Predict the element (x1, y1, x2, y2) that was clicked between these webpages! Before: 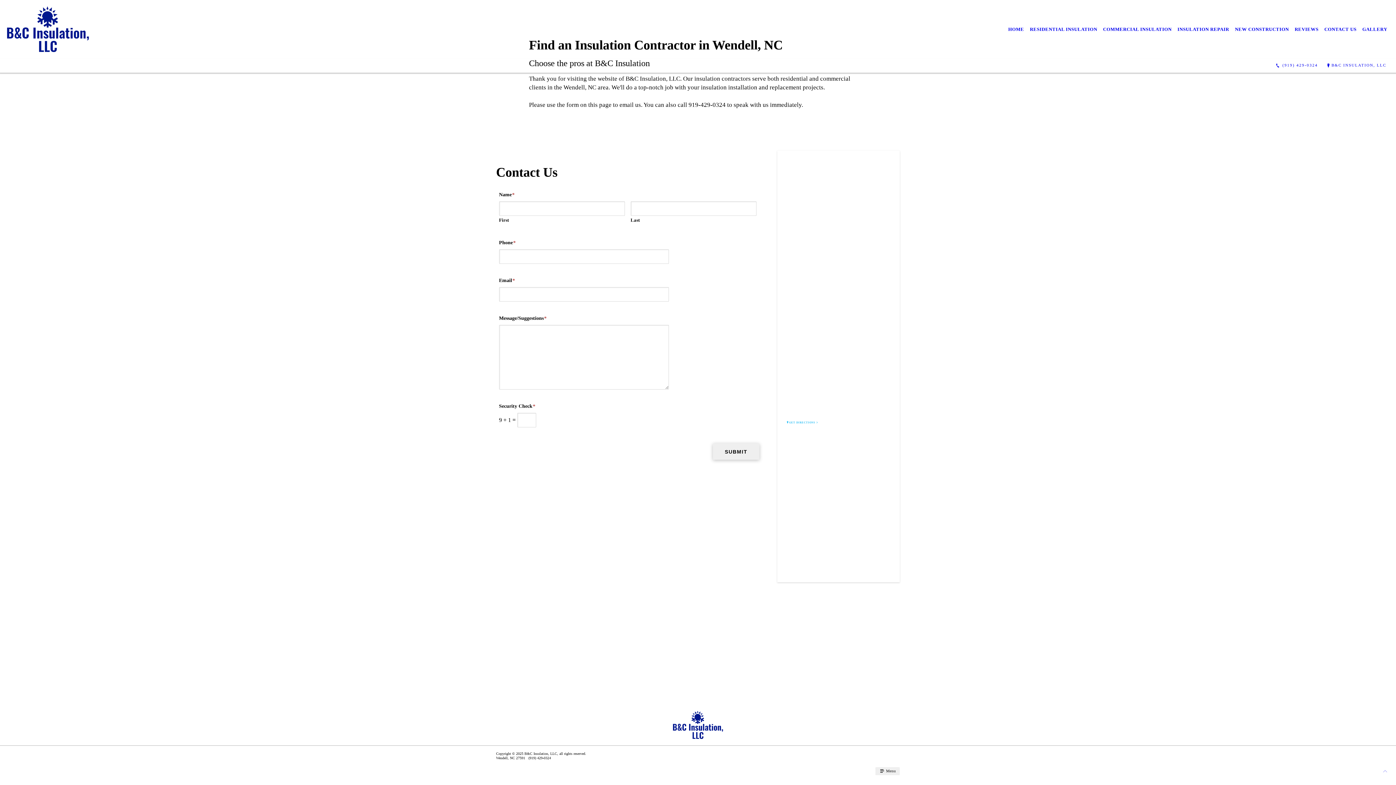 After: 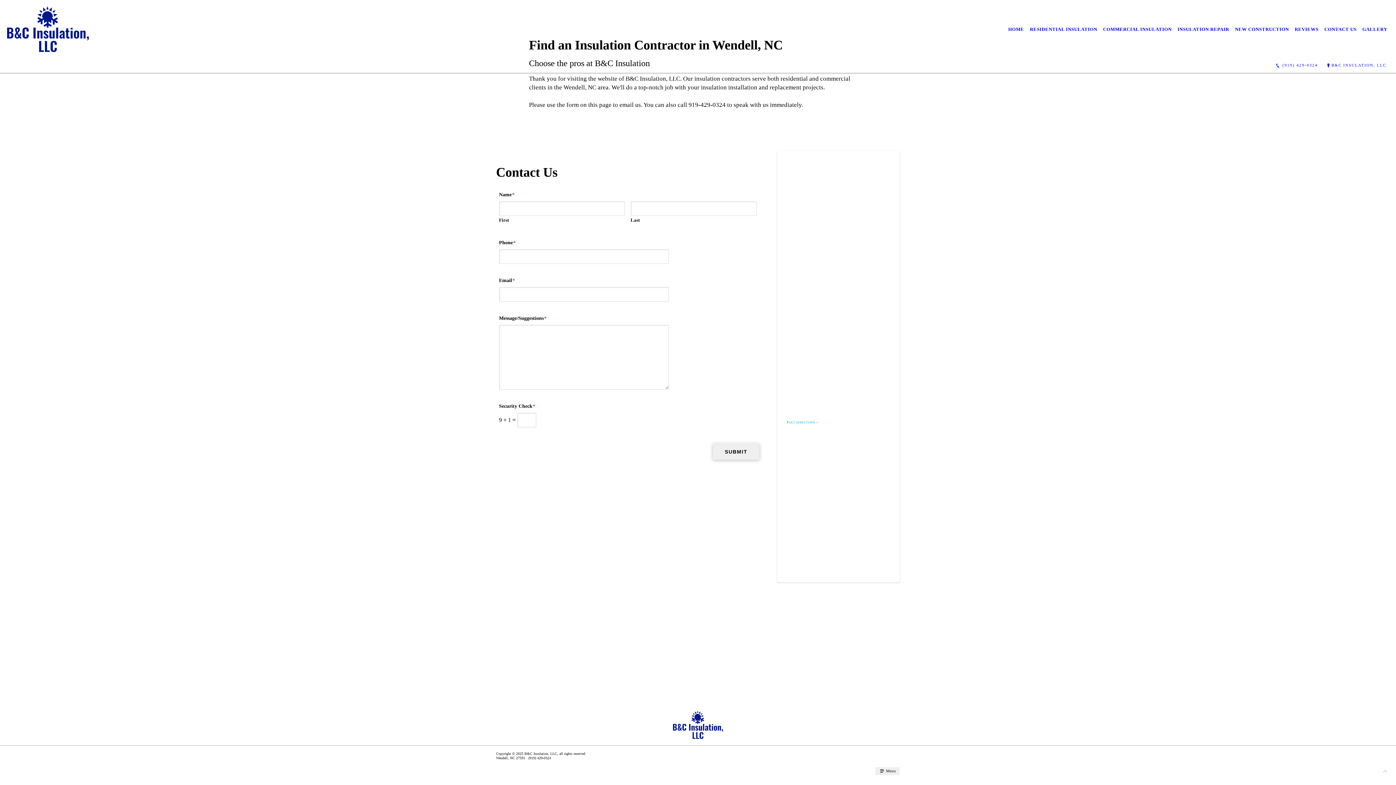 Action: label: GET DIRECTIONS bbox: (786, 421, 819, 424)